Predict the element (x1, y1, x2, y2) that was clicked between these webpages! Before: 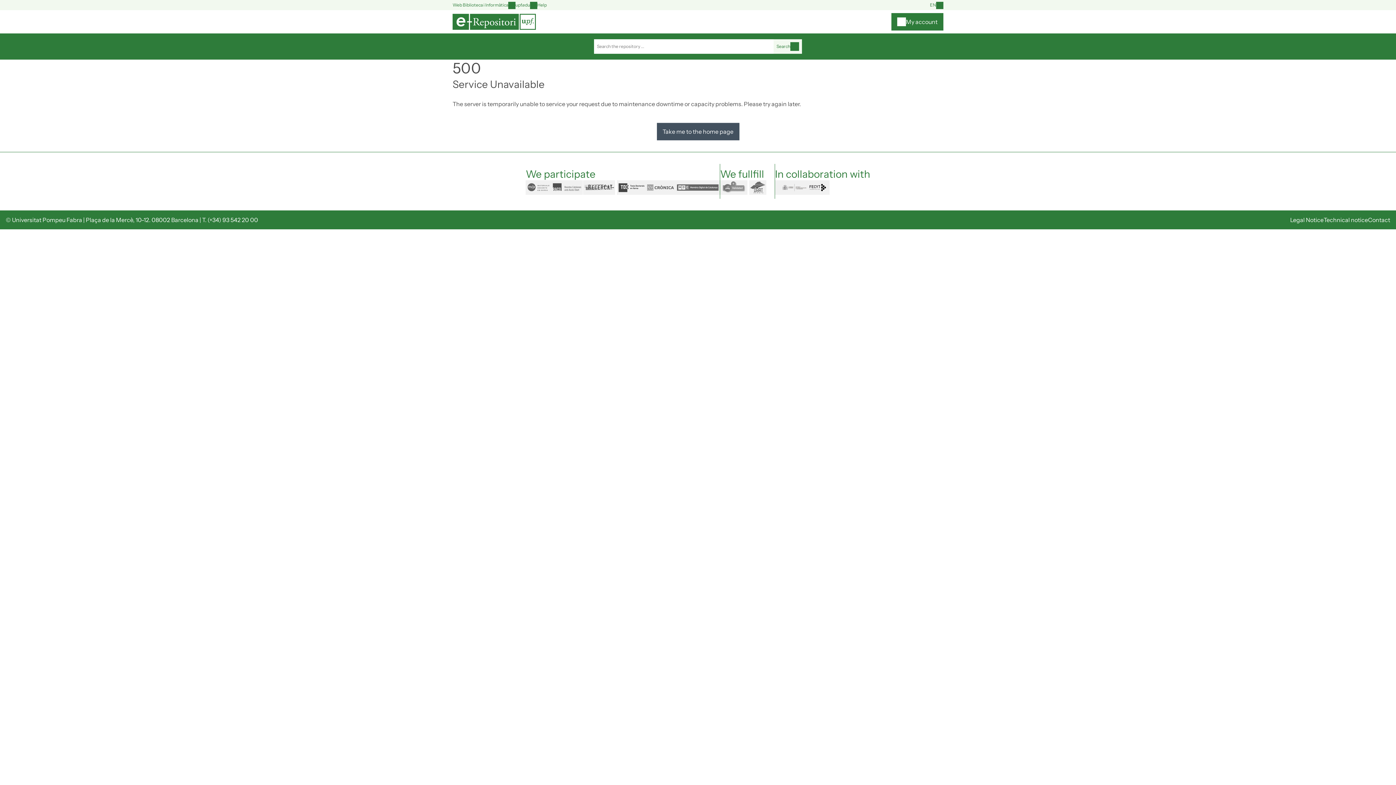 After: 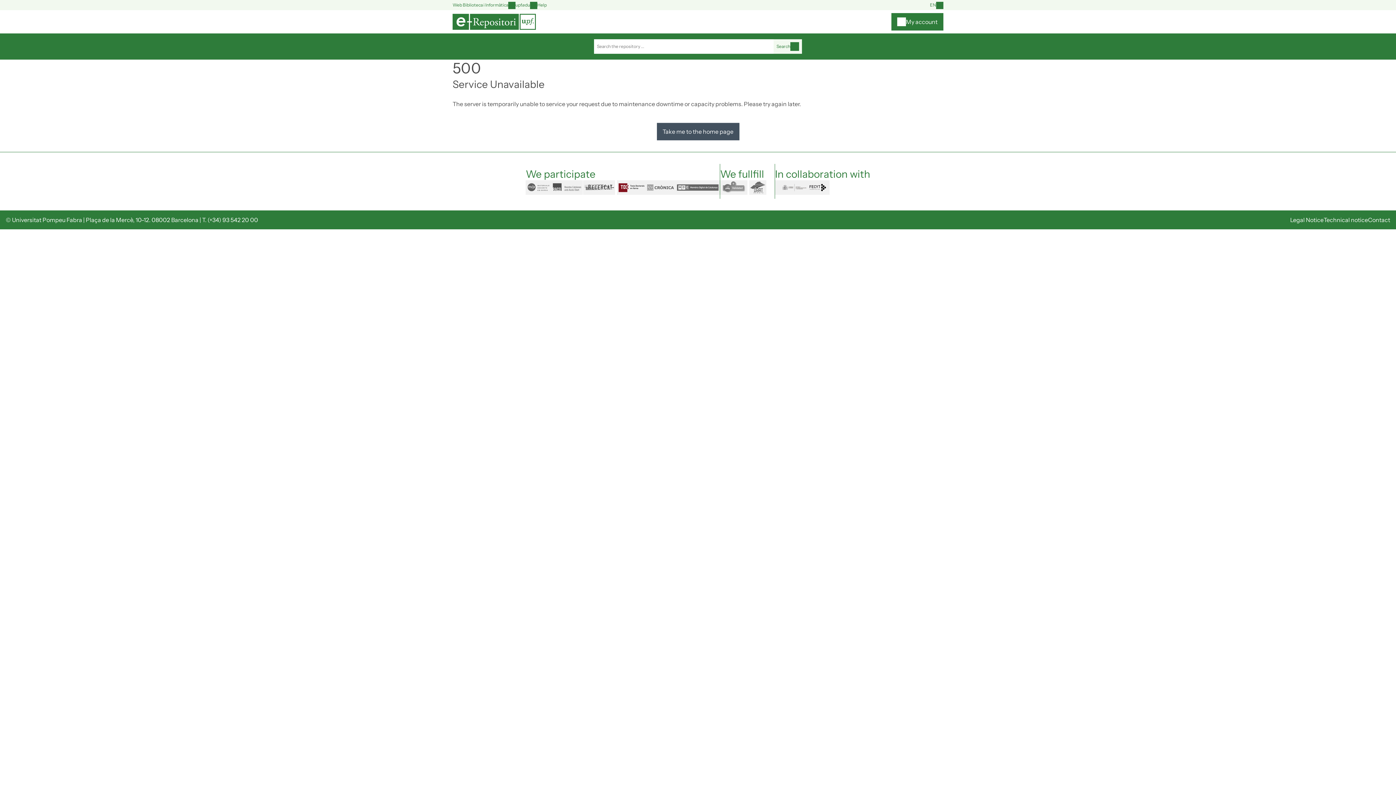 Action: label: tdx bbox: (617, 180, 645, 194)